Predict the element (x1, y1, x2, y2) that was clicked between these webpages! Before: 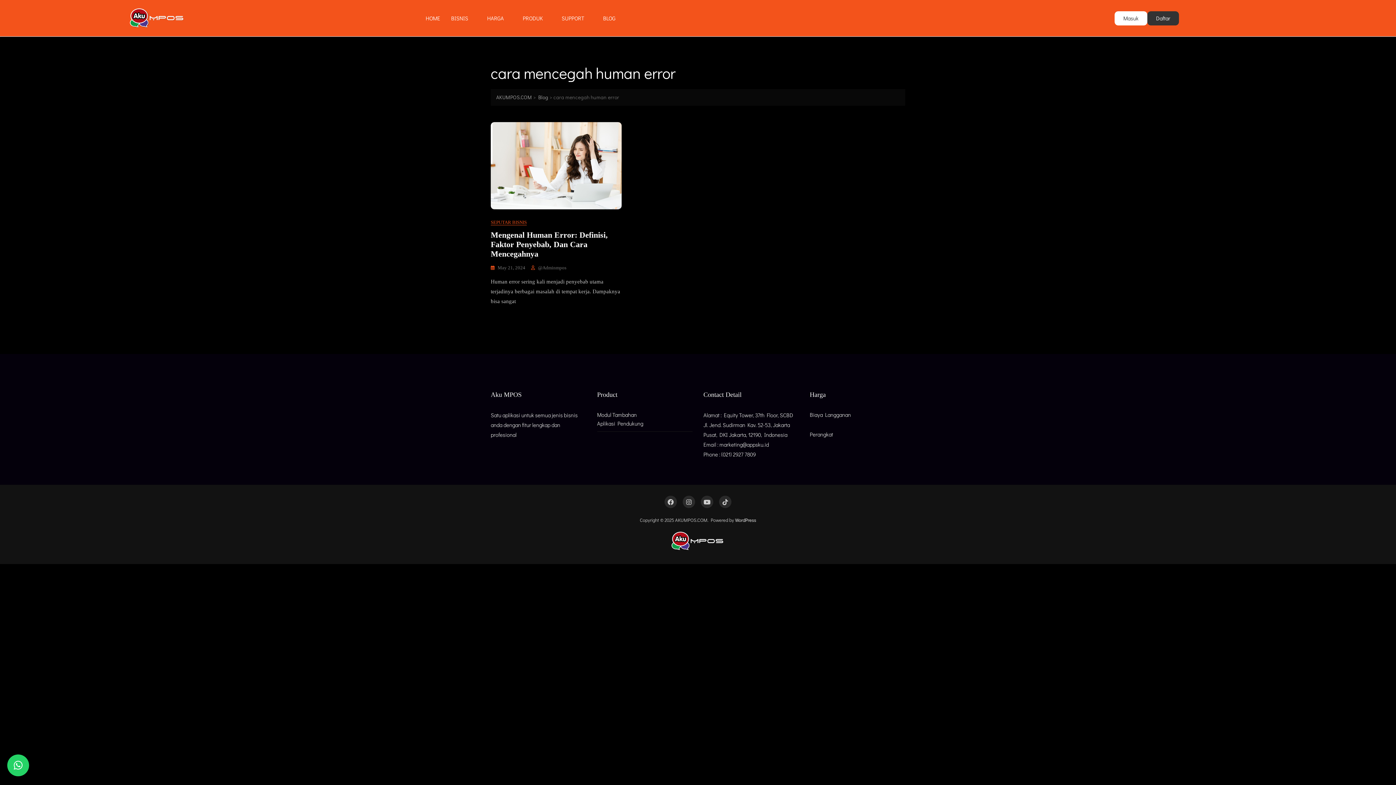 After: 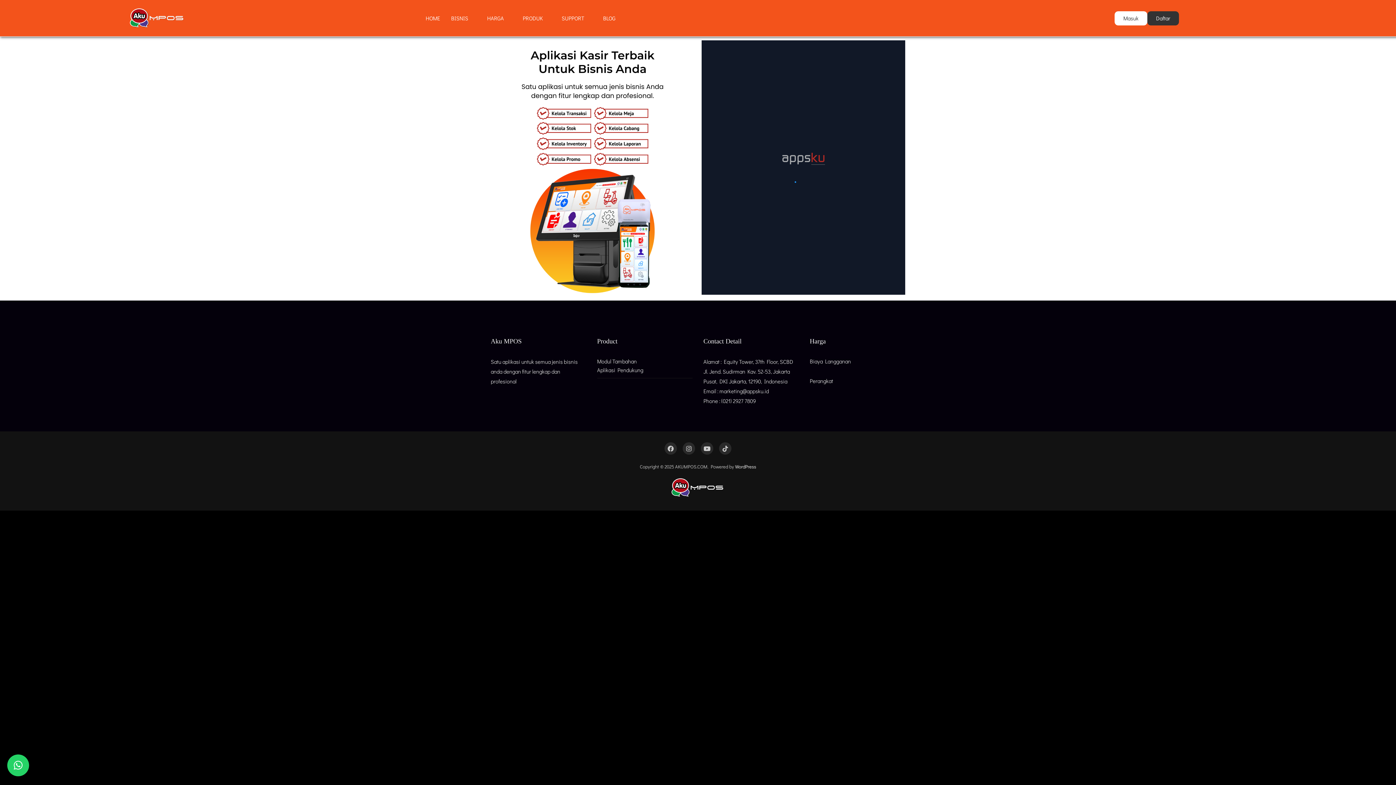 Action: bbox: (1147, 11, 1179, 25) label: Daftar